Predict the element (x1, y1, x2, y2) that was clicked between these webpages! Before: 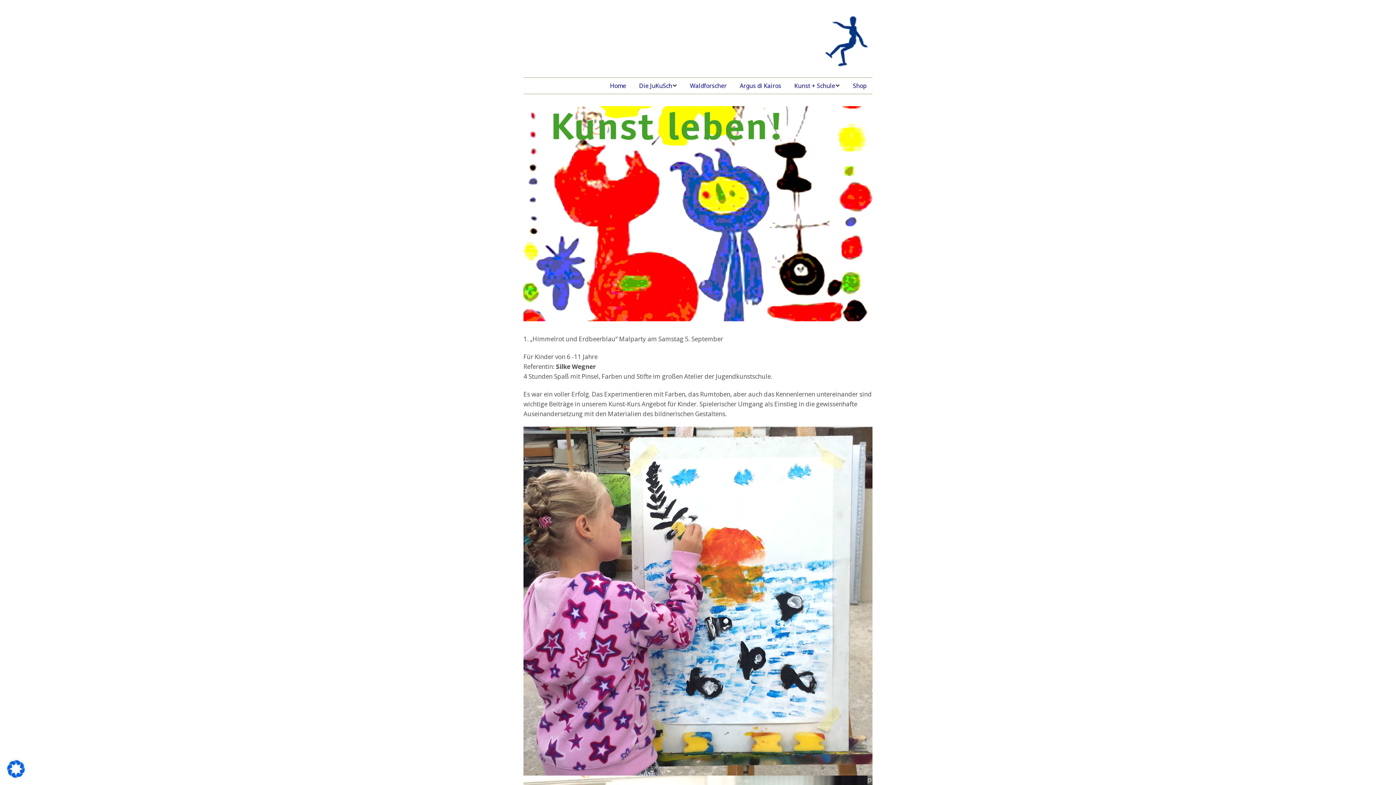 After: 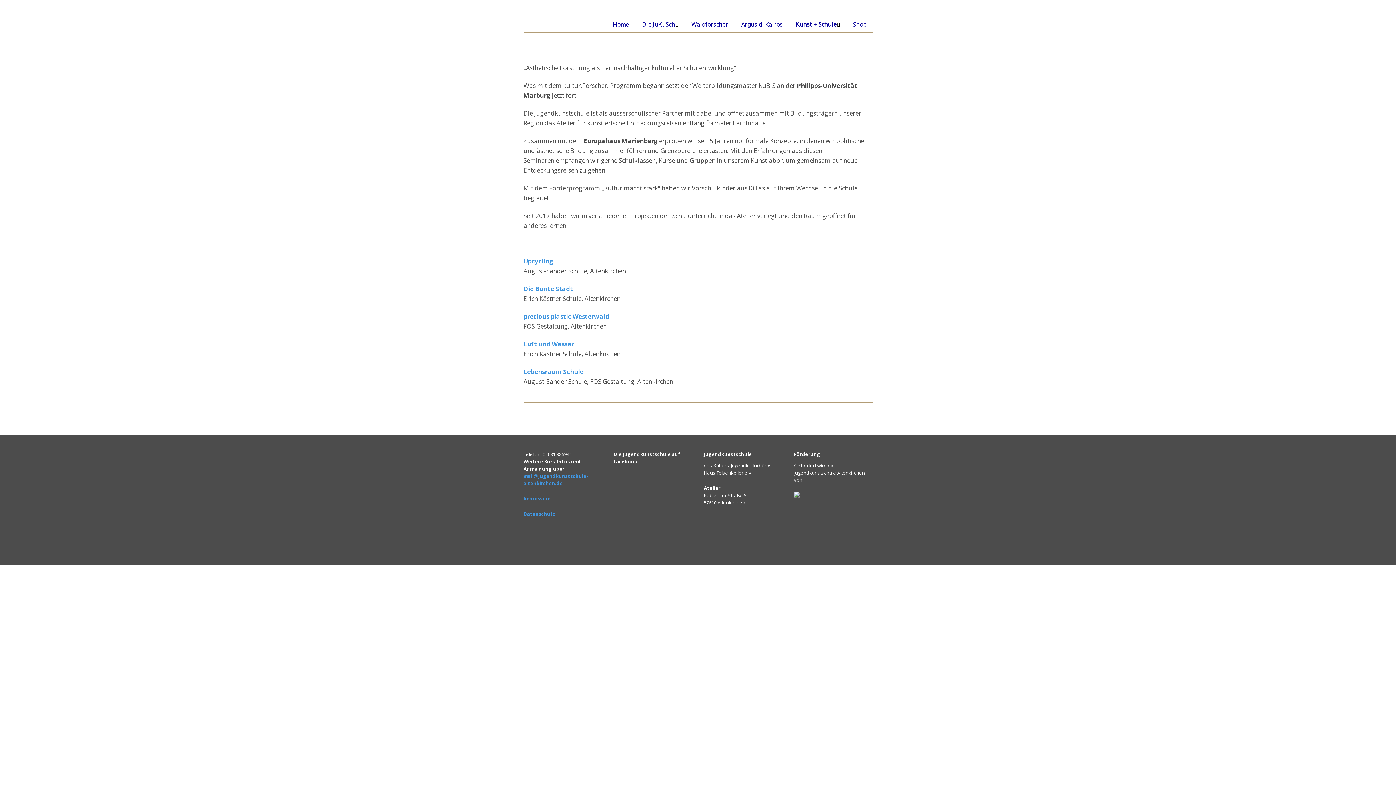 Action: bbox: (788, 77, 845, 93) label: Kunst + Schule